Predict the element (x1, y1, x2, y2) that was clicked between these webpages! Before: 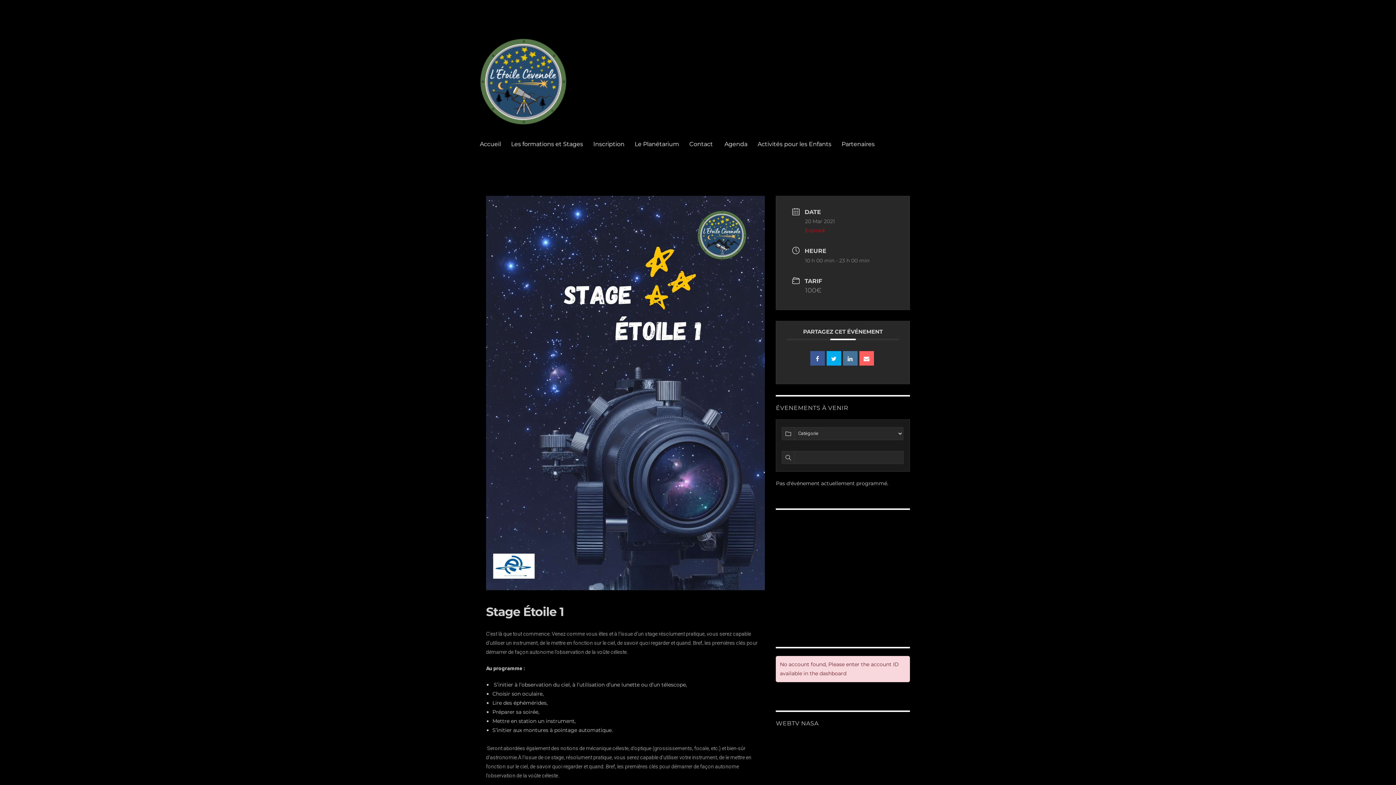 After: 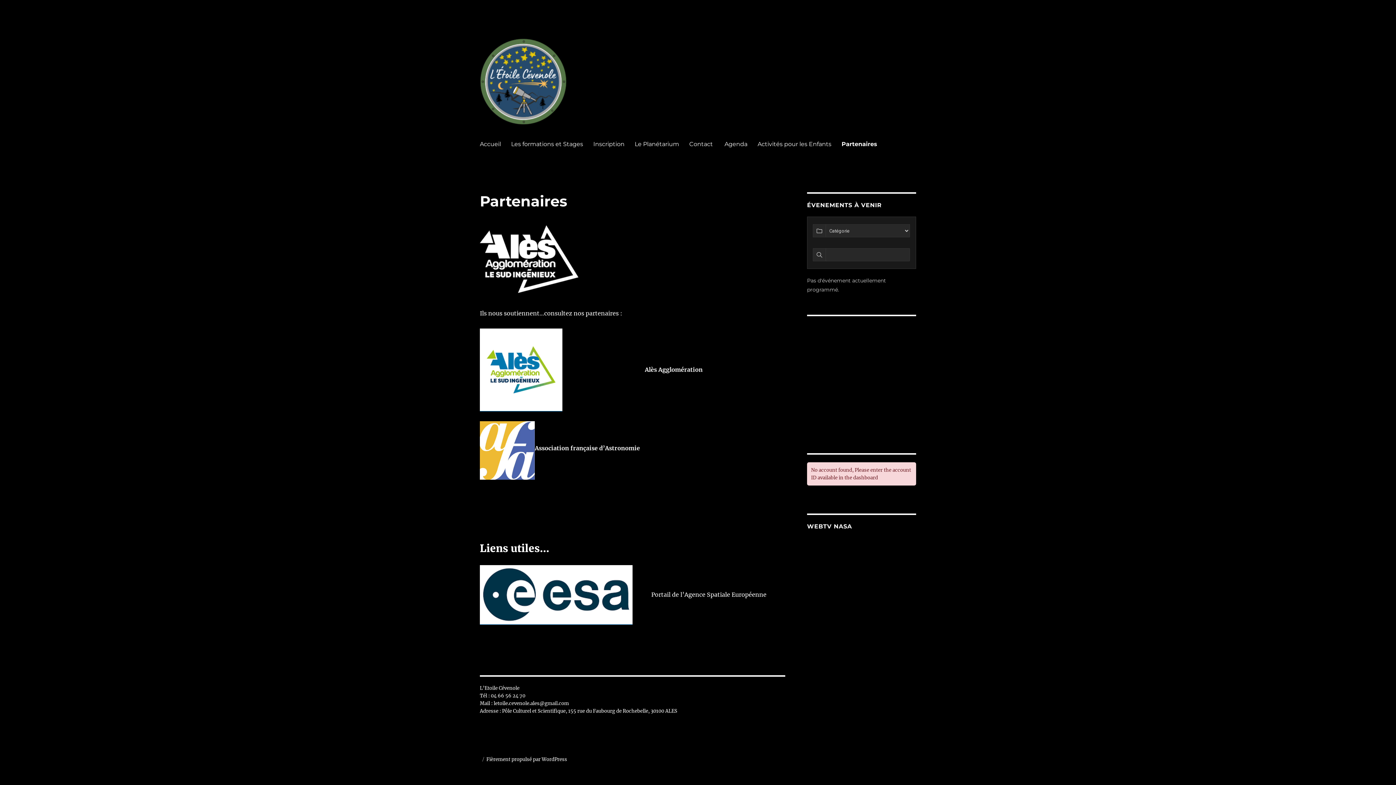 Action: bbox: (836, 136, 880, 151) label: Partenaires